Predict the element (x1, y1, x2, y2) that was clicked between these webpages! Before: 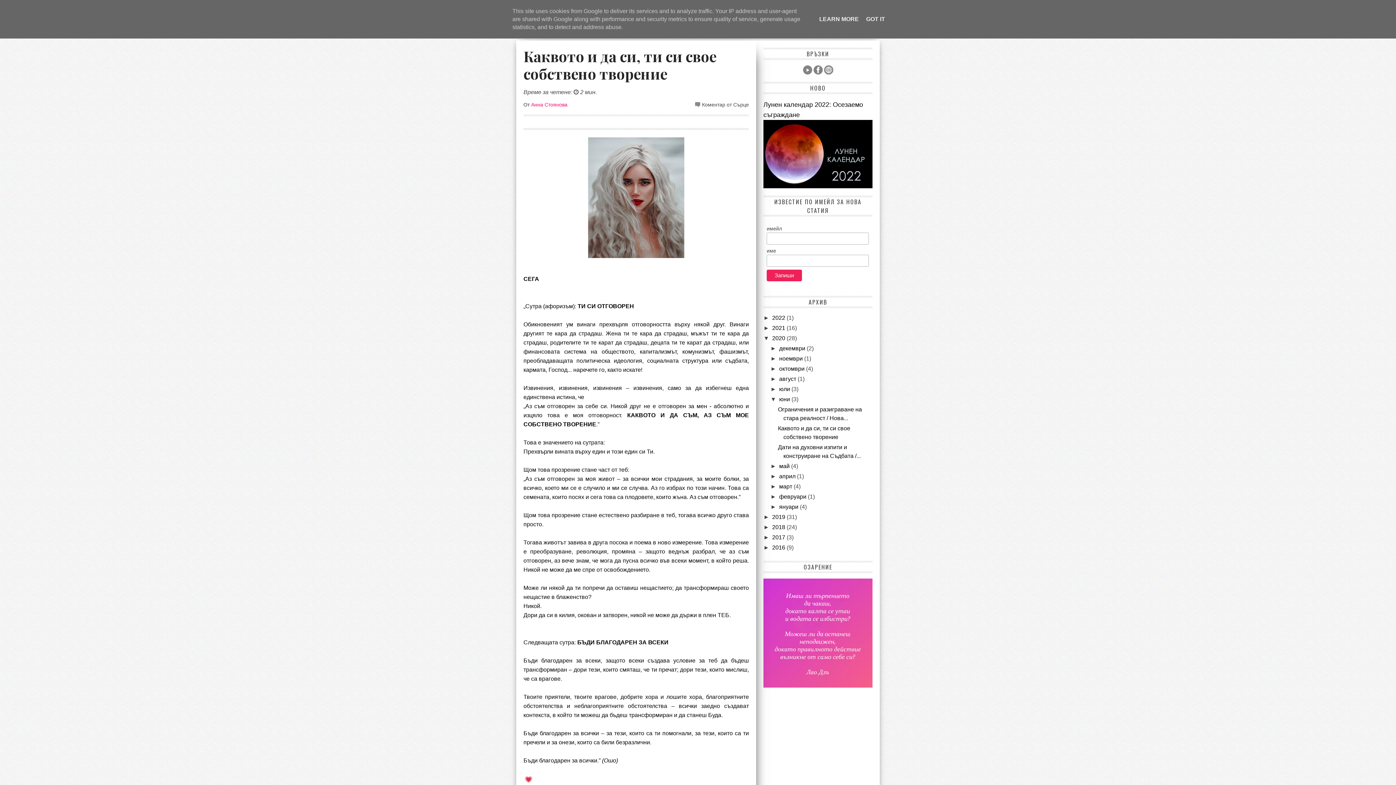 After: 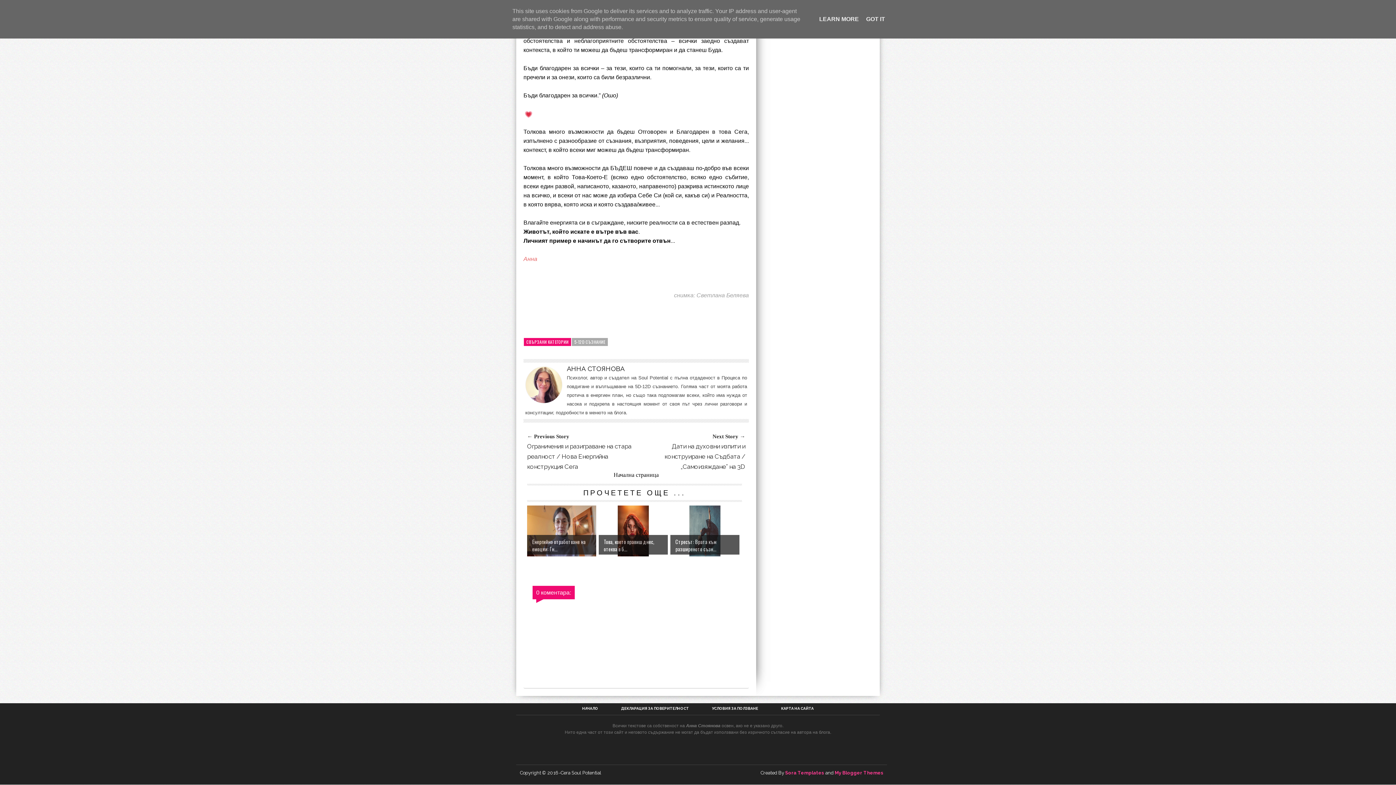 Action: bbox: (702, 101, 749, 107) label: Коментар от Сърце